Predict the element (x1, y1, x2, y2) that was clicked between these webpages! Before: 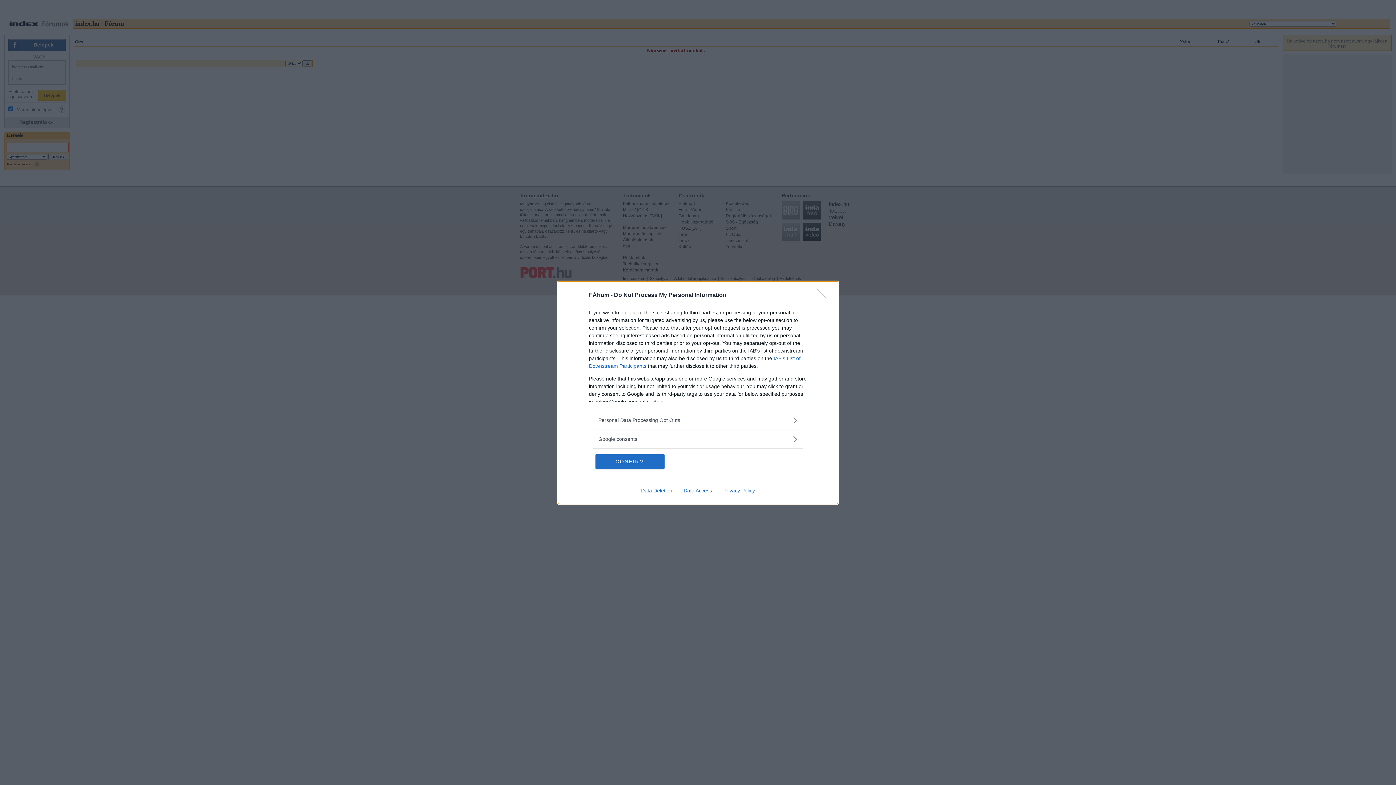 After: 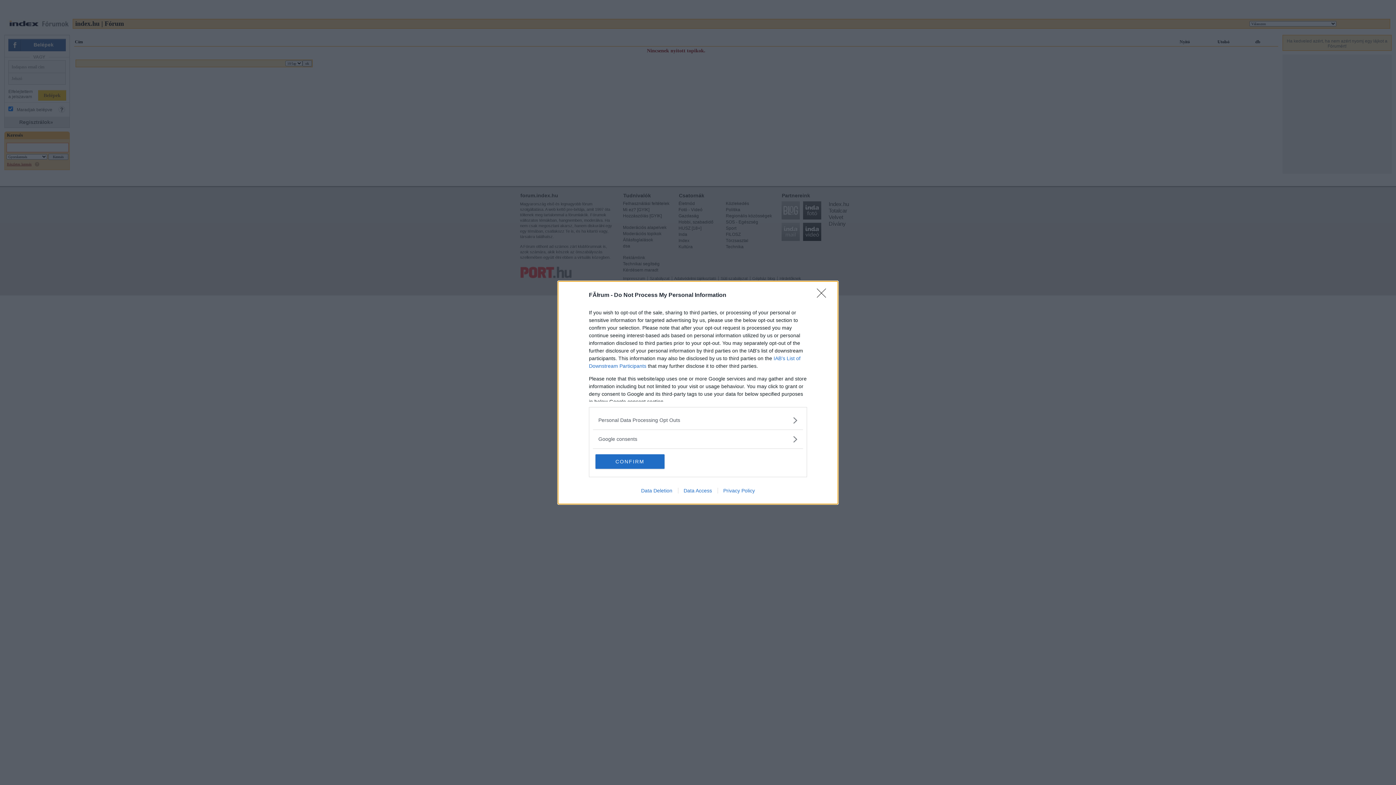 Action: label: Data Access bbox: (678, 487, 717, 493)